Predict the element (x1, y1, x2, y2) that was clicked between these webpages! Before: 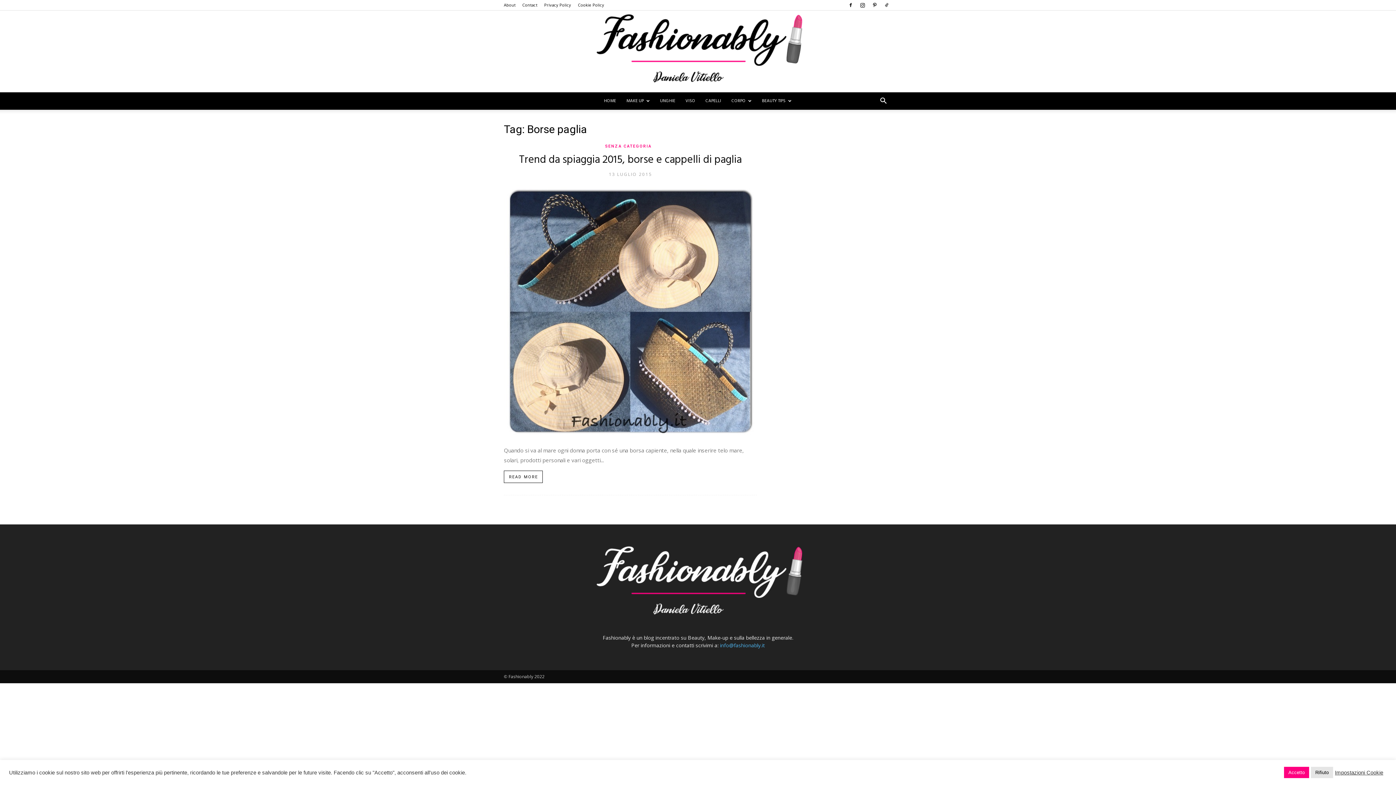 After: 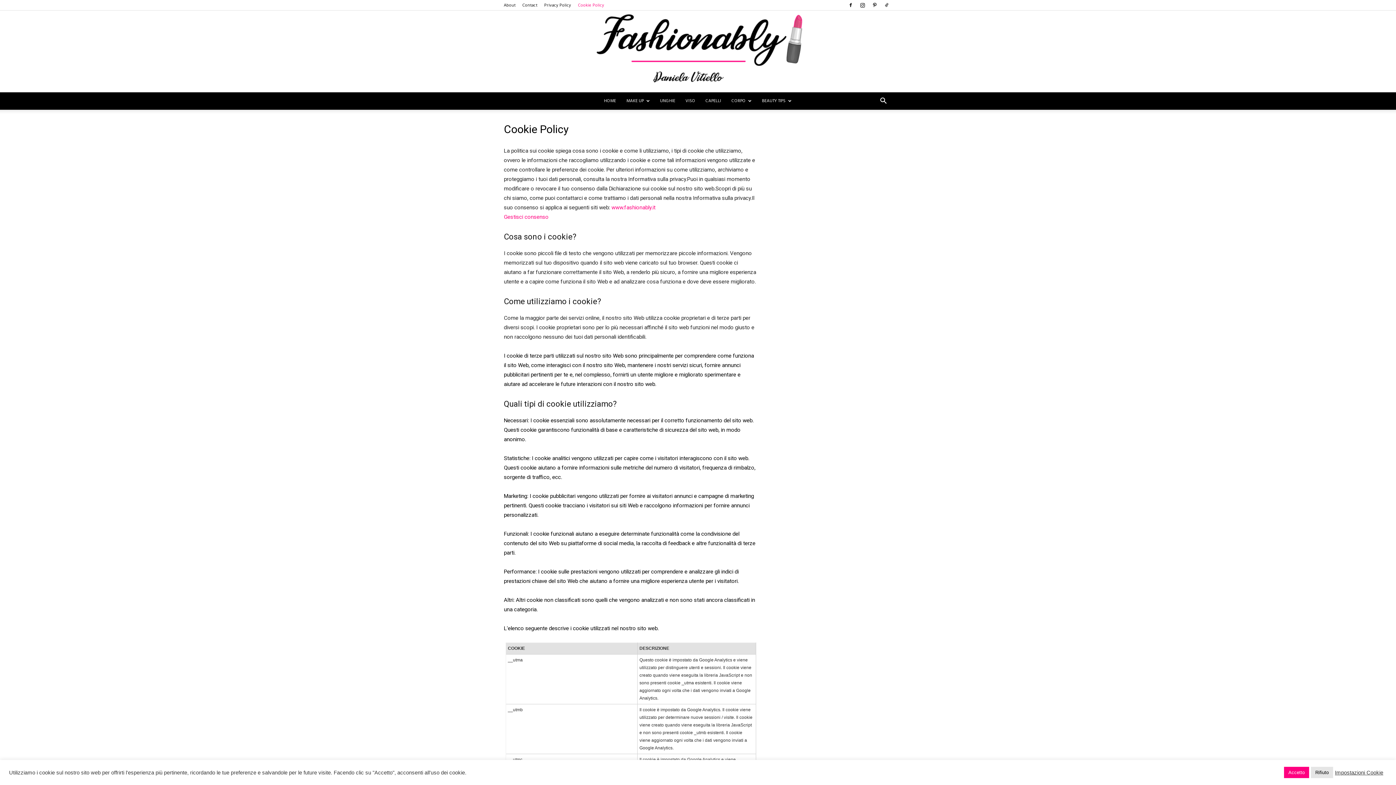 Action: label: Cookie Policy bbox: (578, 2, 604, 7)